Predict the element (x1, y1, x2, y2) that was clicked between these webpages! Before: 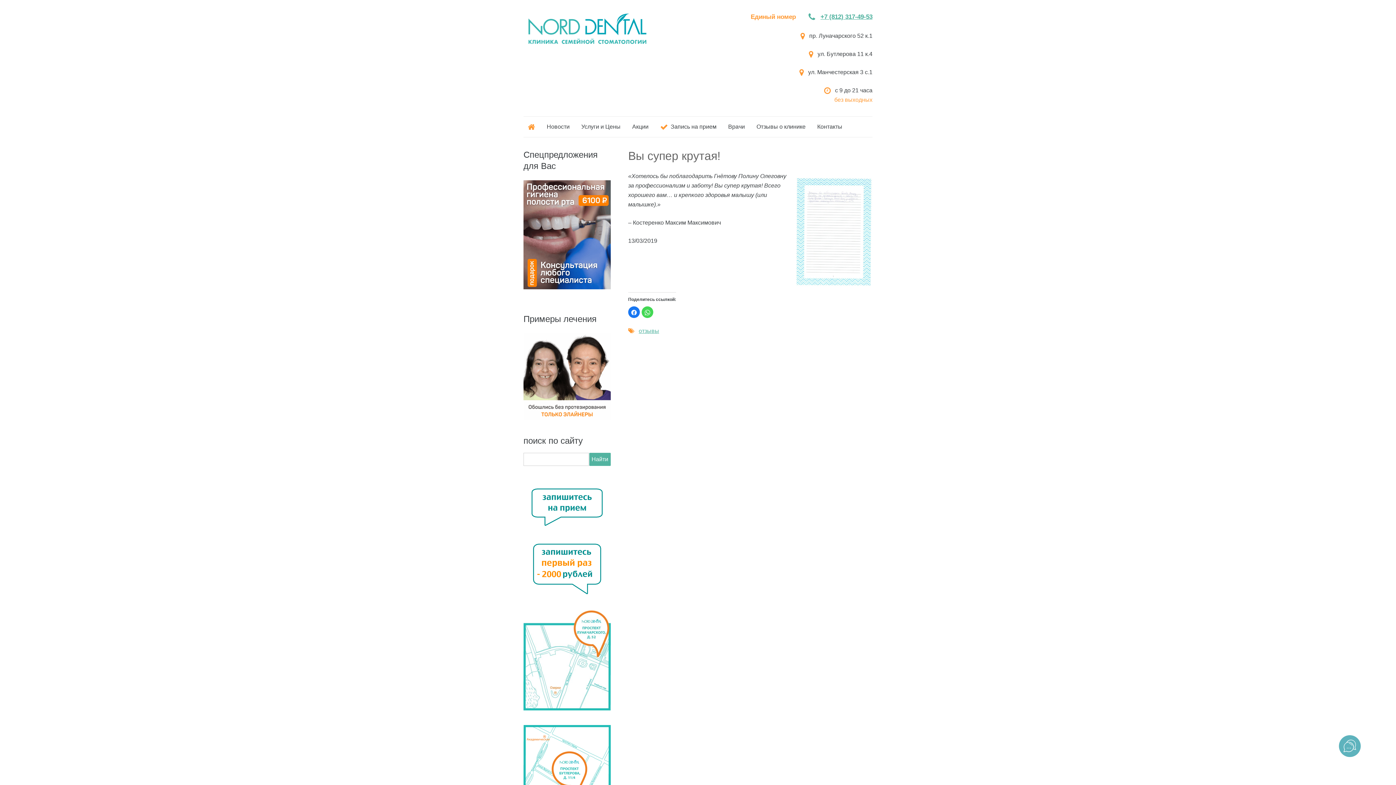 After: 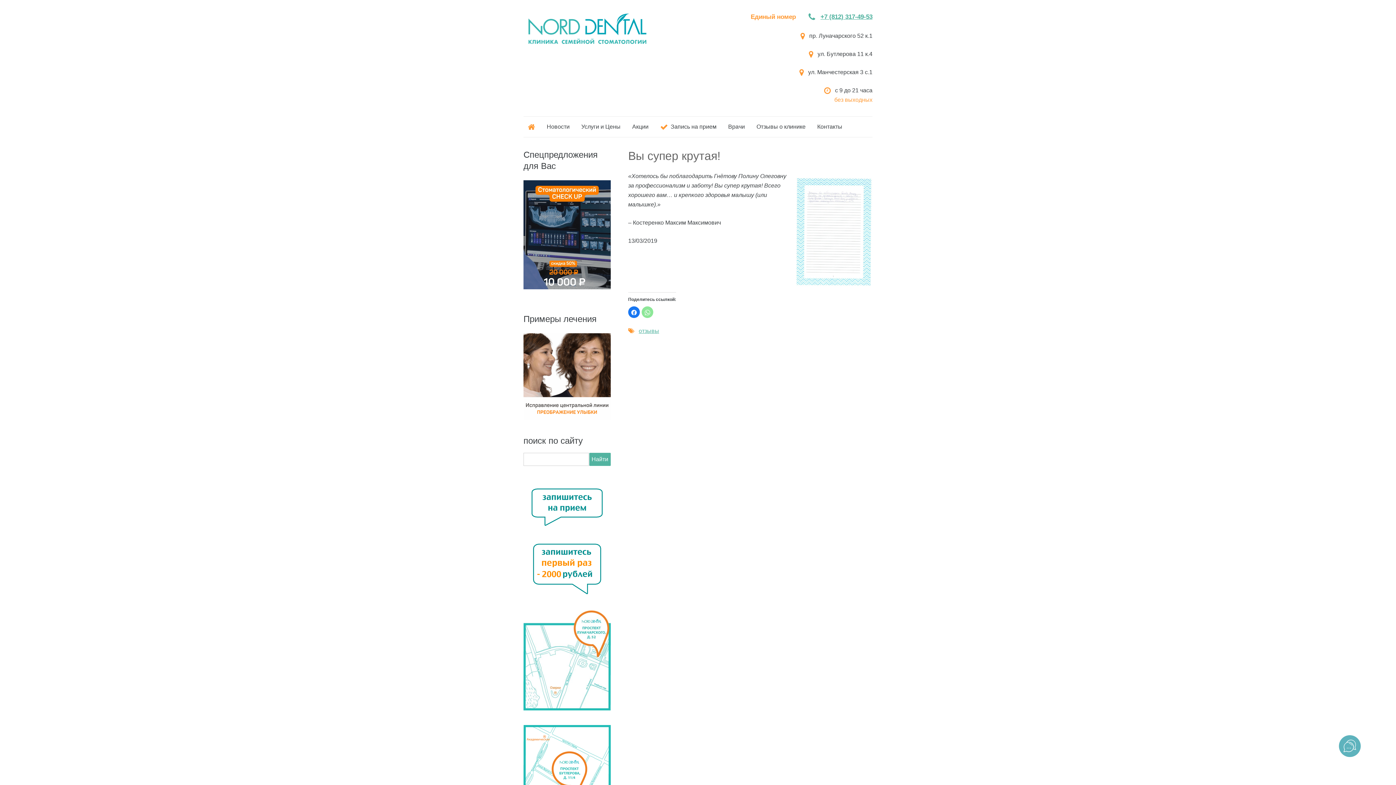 Action: bbox: (641, 306, 653, 318) label: Нажмите, чтобы поделиться в WhatsApp (Открывается в новом окне)